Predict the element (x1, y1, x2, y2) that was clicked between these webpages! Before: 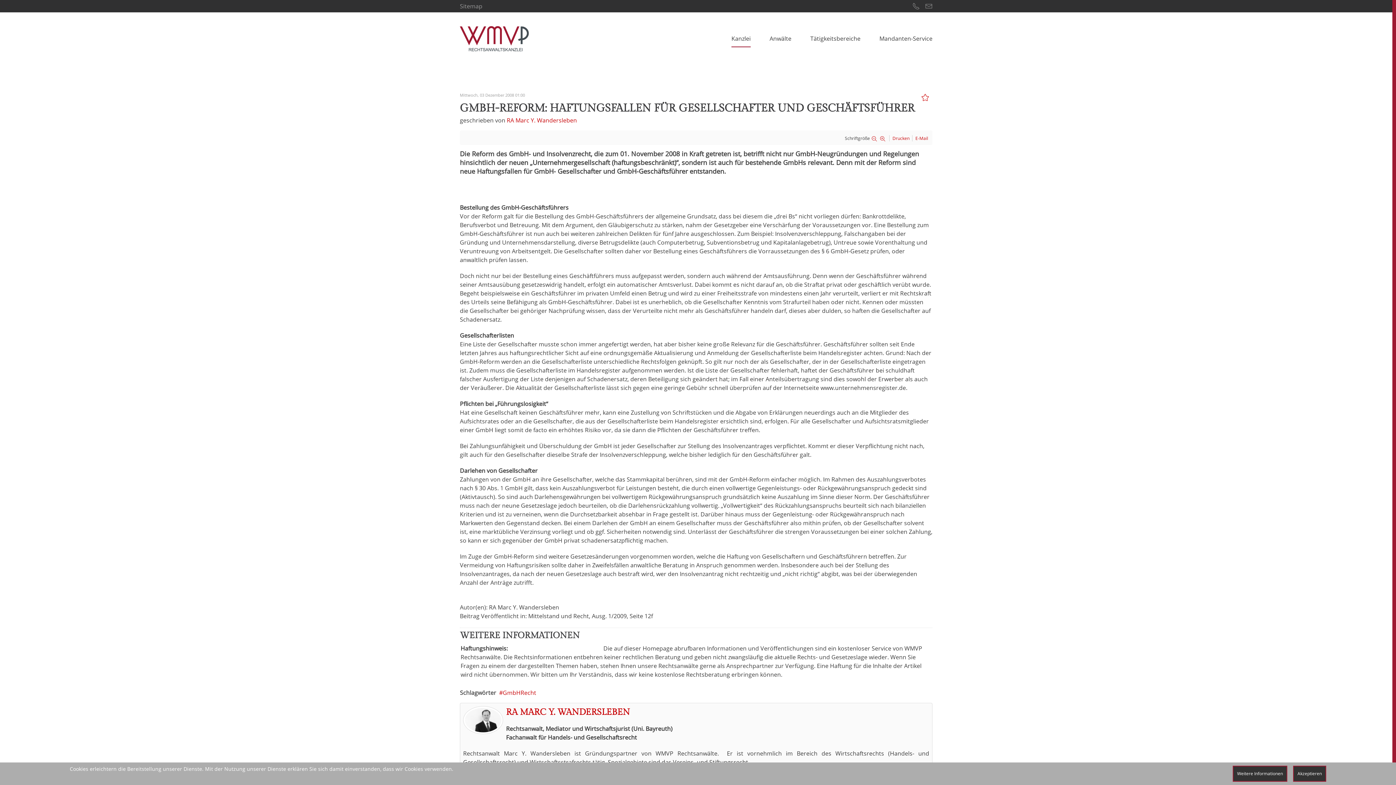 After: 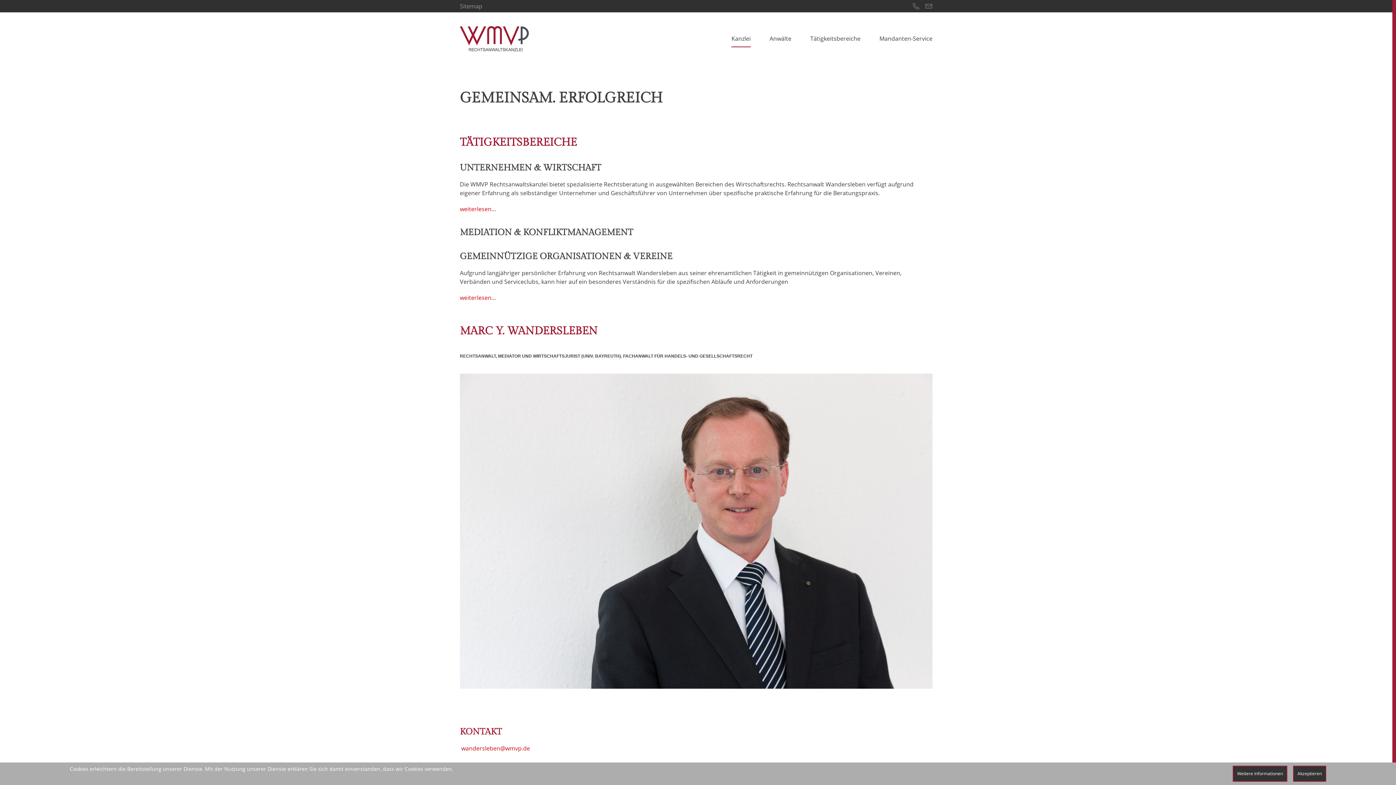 Action: bbox: (450, 24, 538, 53)